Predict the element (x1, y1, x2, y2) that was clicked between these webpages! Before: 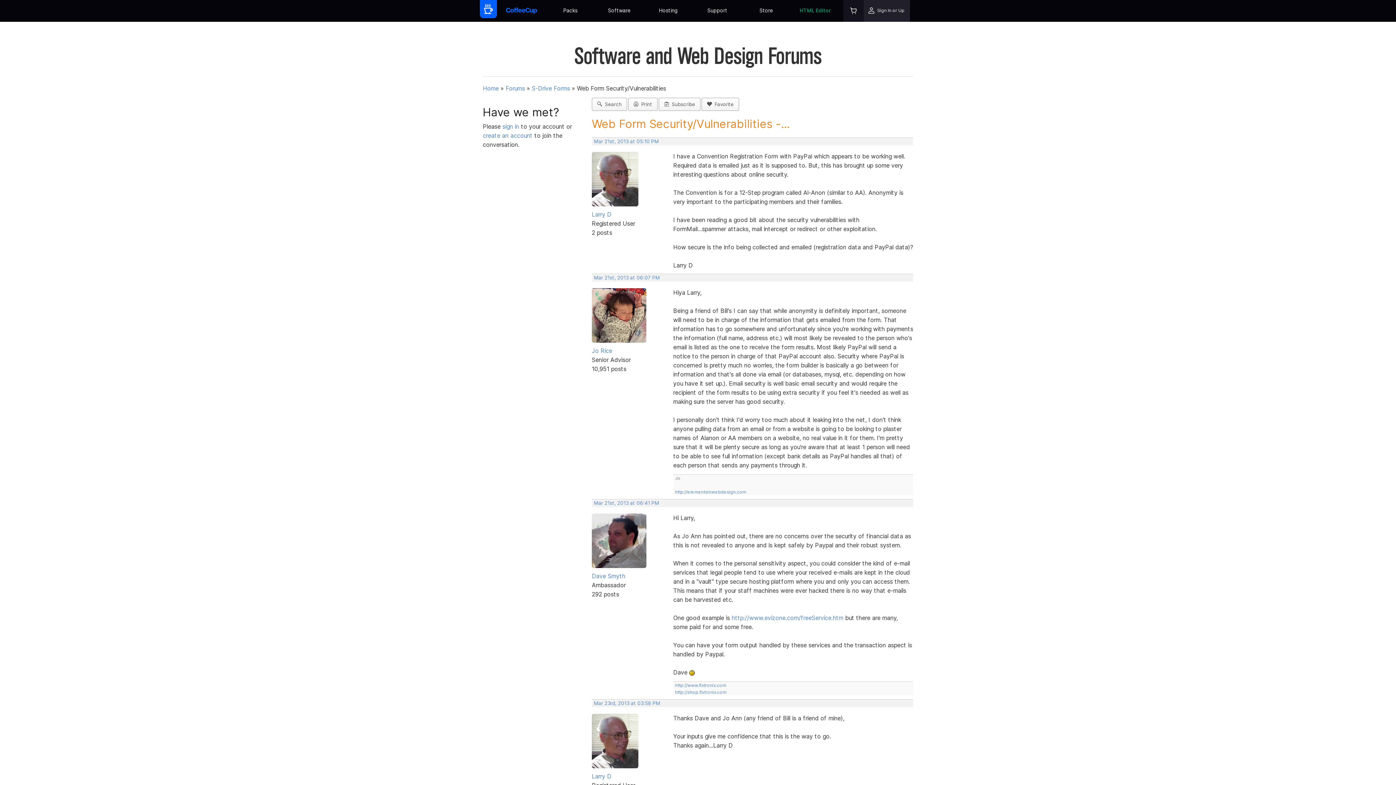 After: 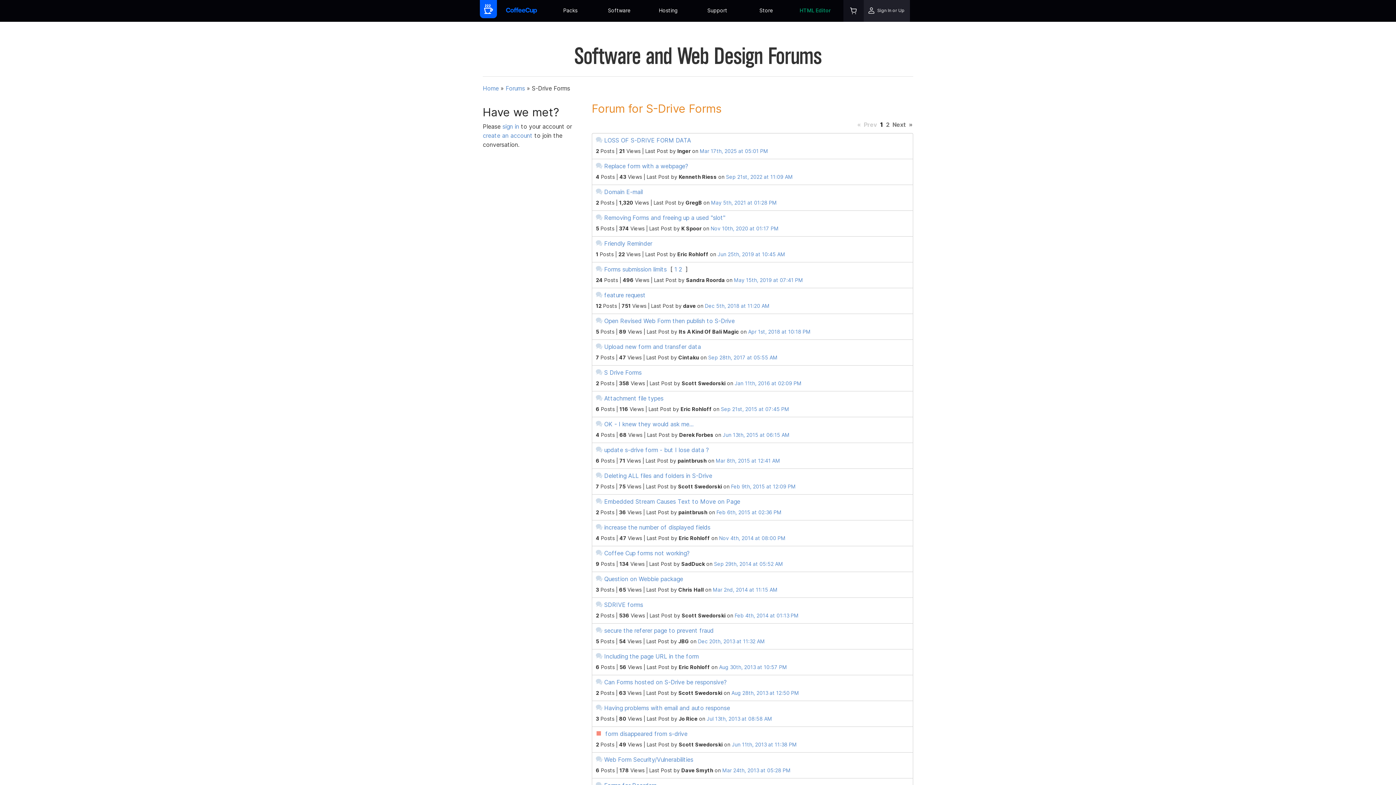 Action: bbox: (532, 84, 570, 92) label: S-Drive Forms